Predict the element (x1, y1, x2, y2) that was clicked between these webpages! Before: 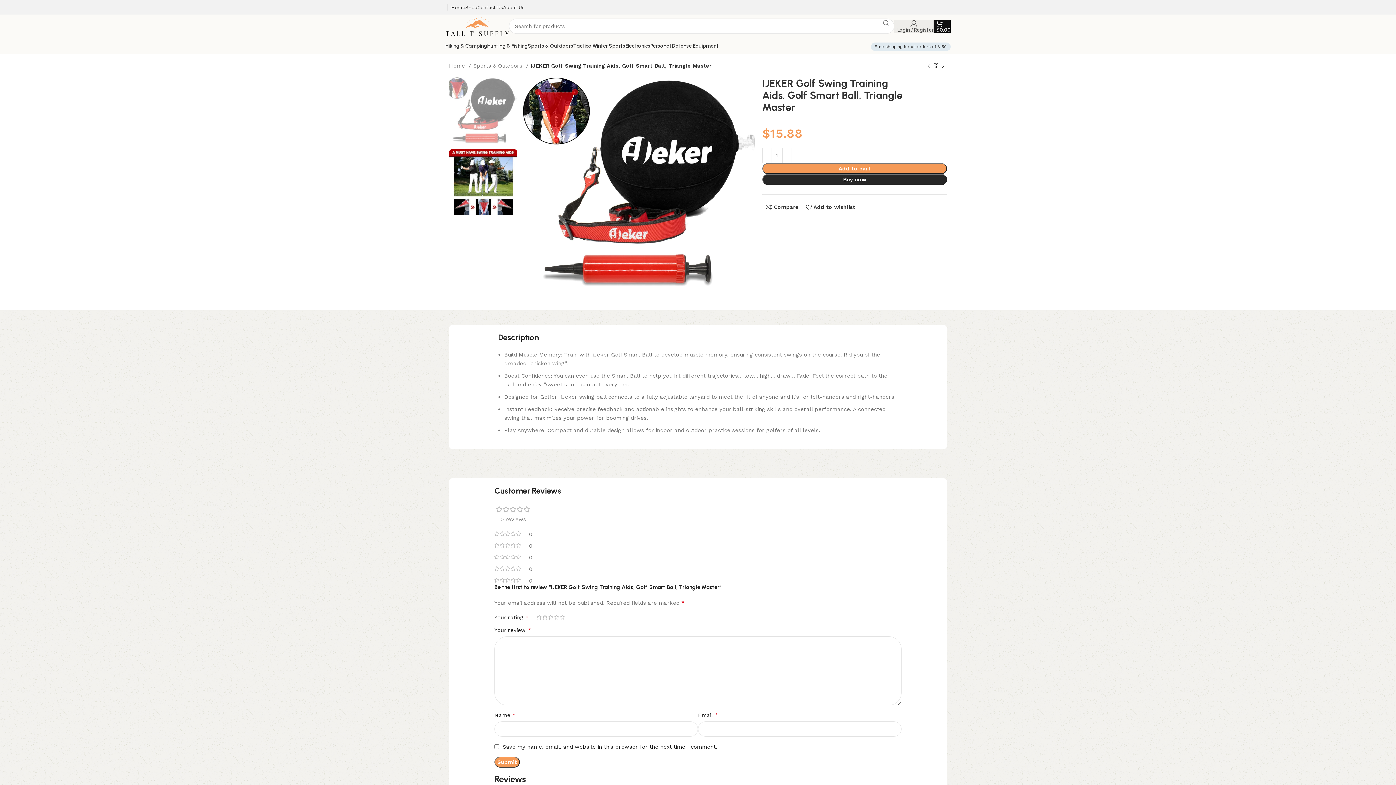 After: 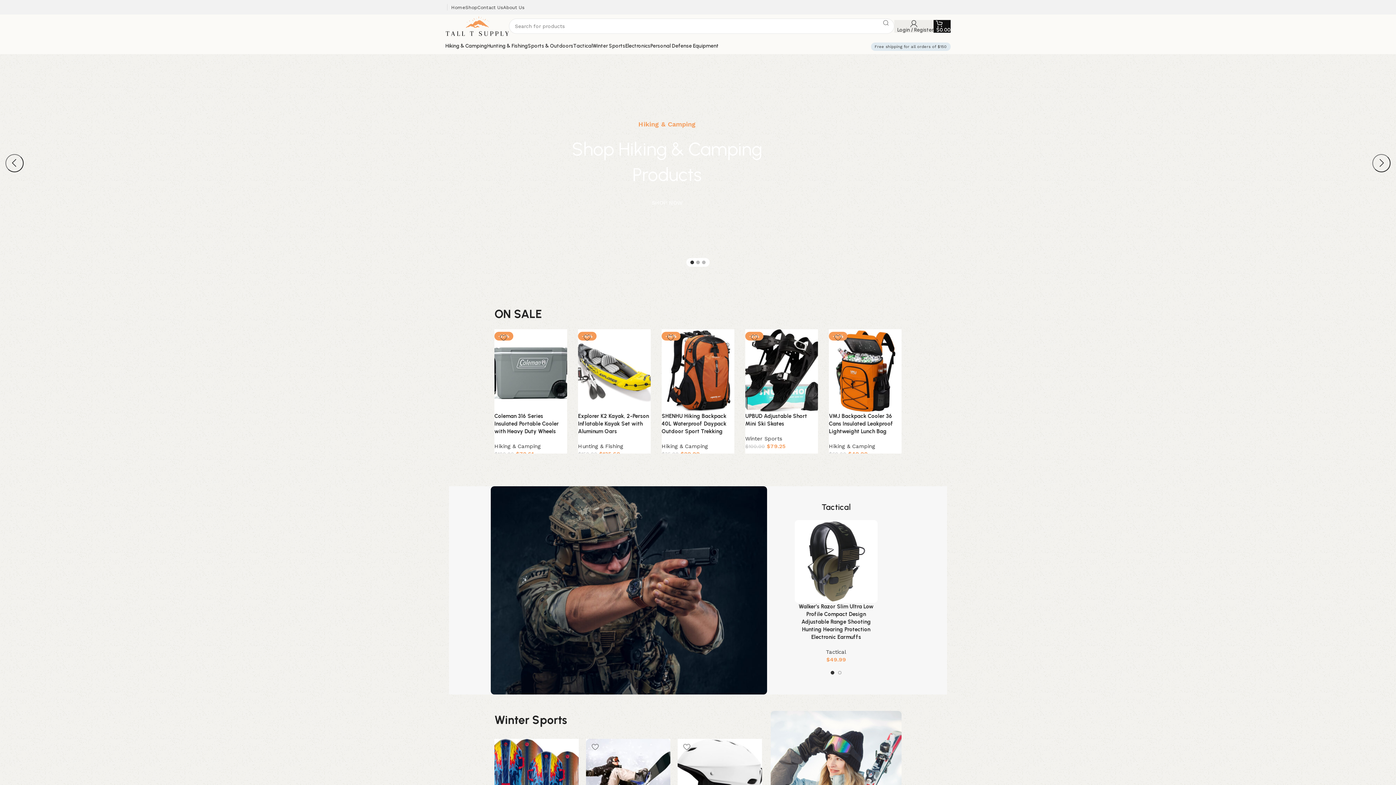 Action: bbox: (445, 22, 509, 29)